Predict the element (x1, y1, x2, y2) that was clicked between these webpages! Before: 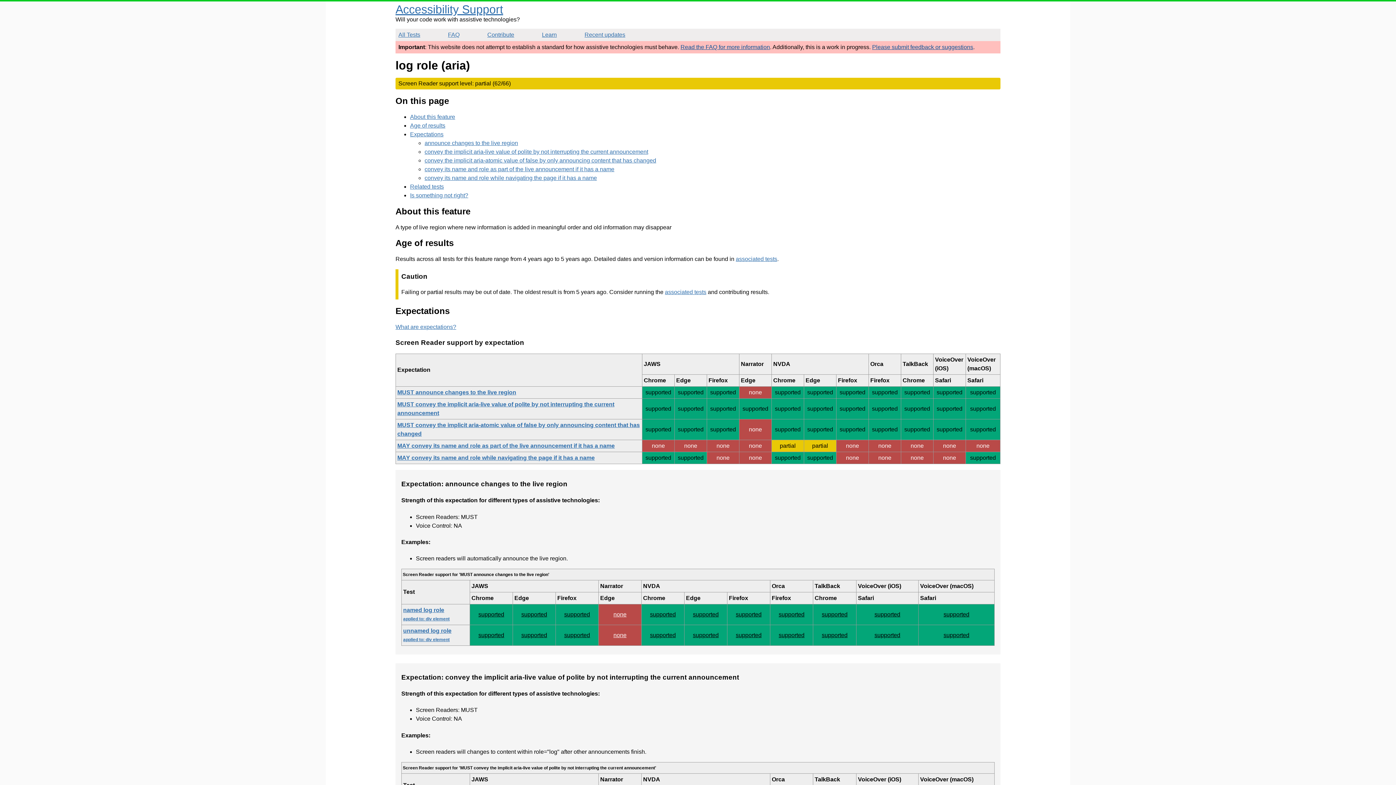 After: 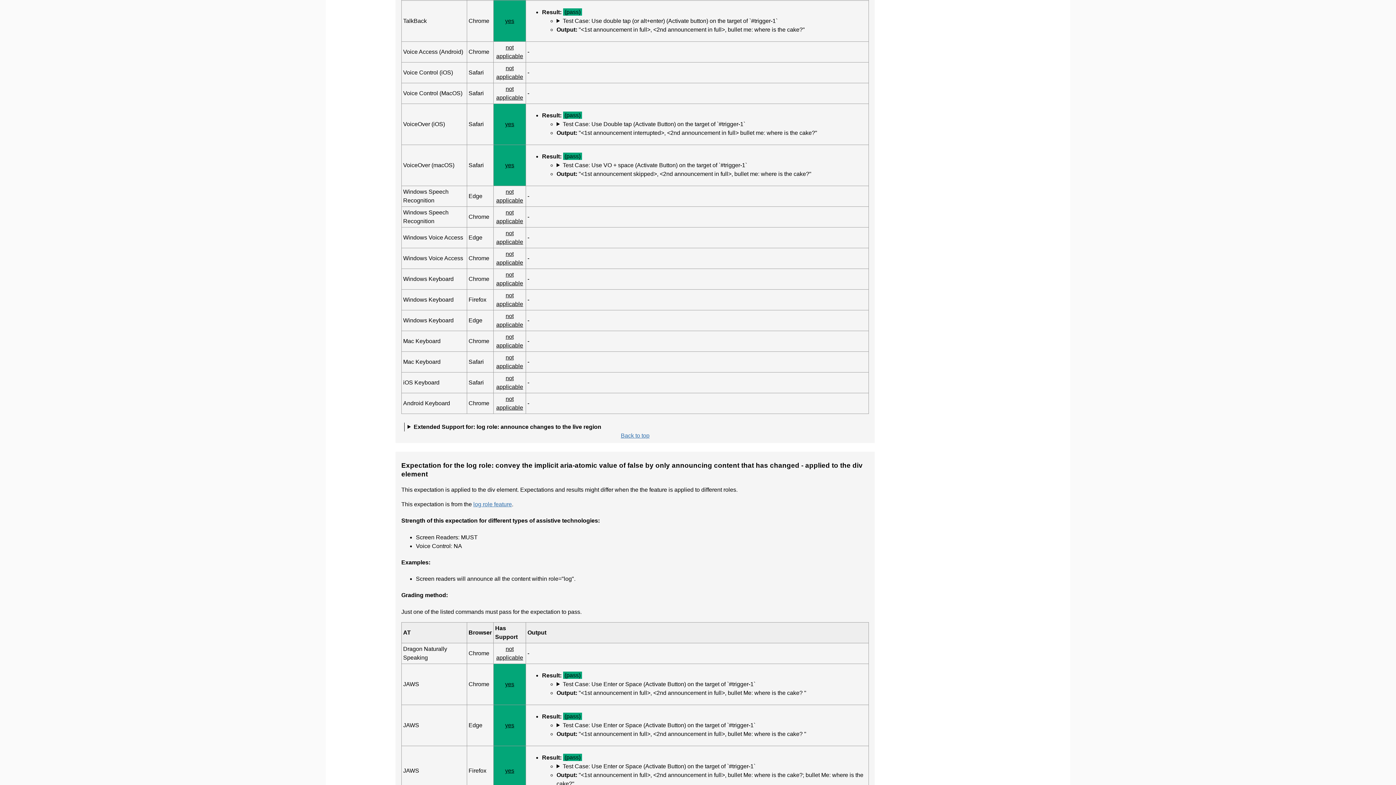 Action: bbox: (822, 611, 847, 617) label: supported